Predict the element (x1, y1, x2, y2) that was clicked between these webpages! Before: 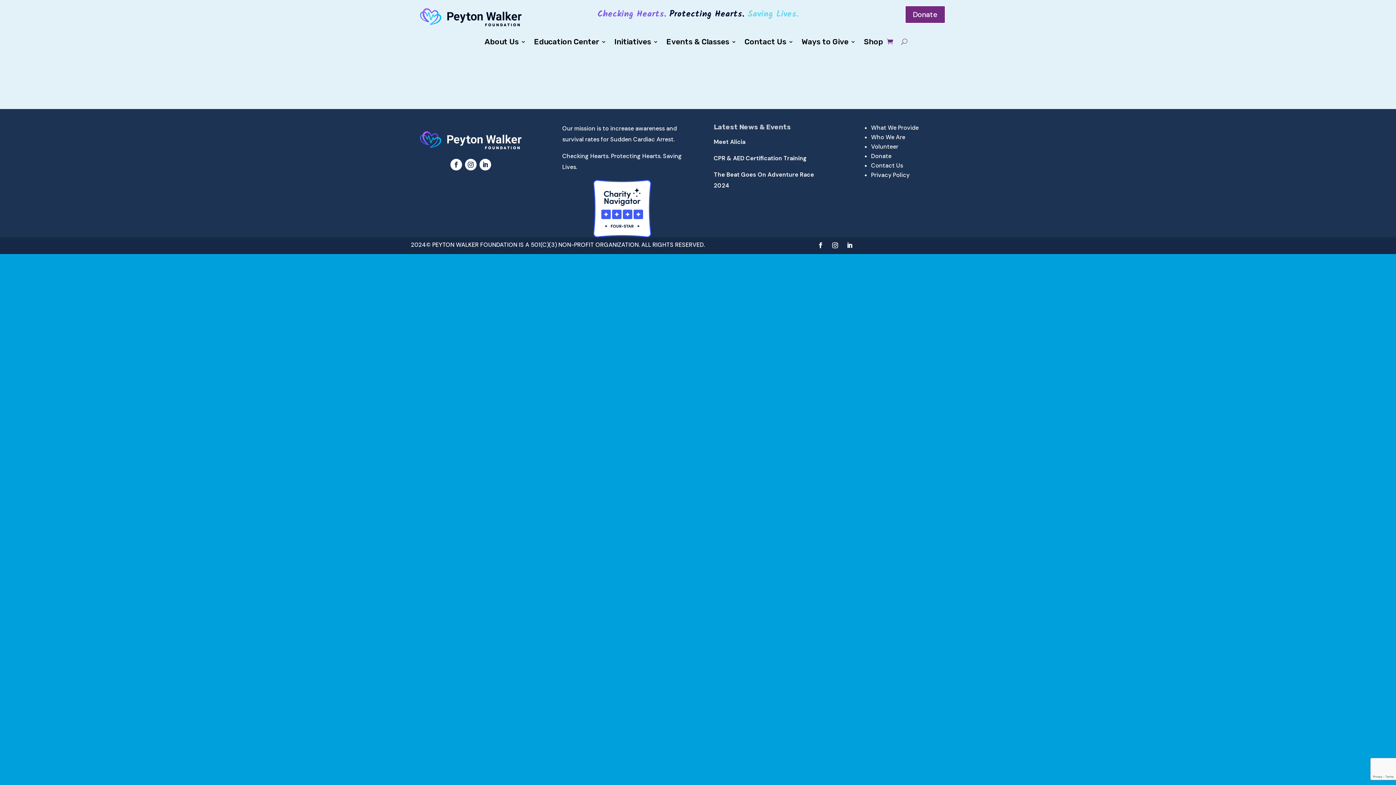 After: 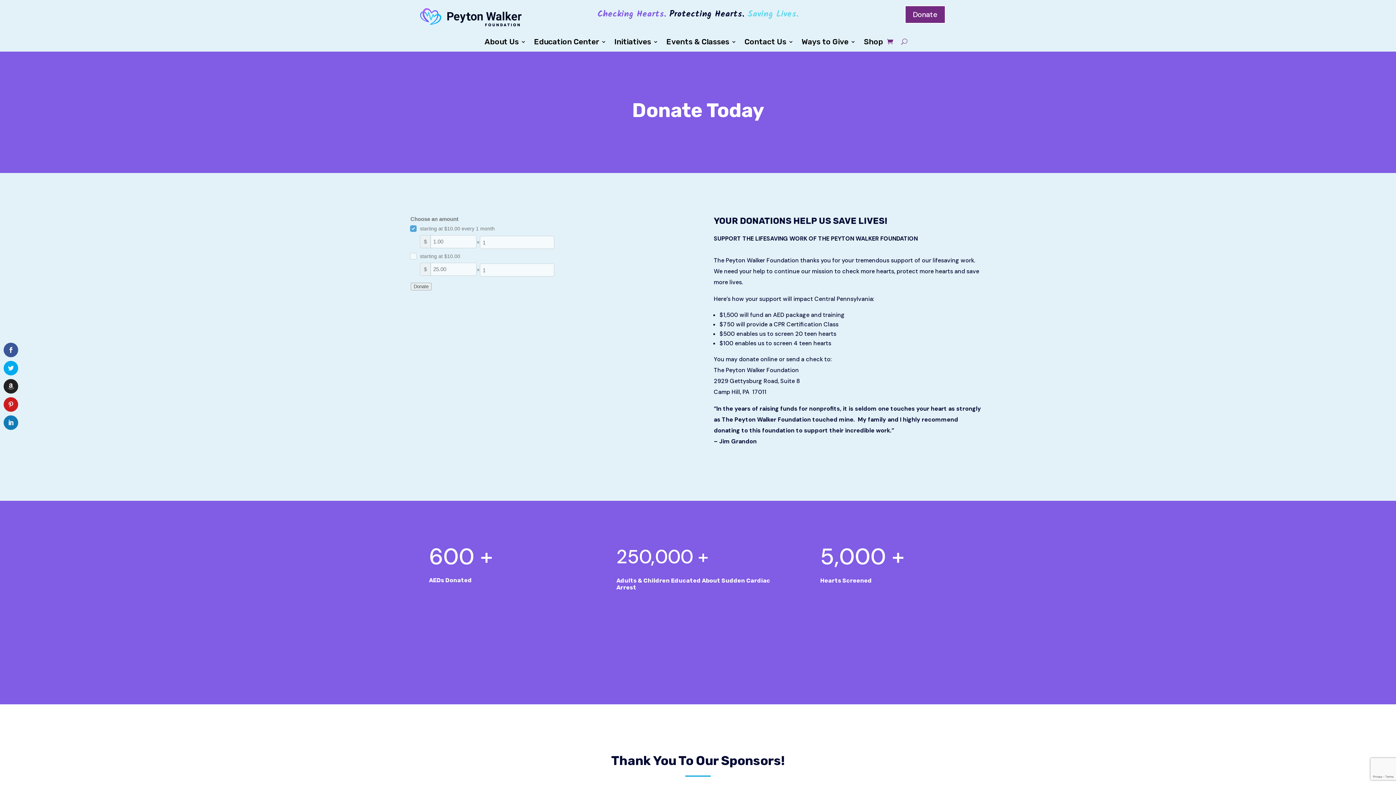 Action: bbox: (871, 152, 891, 159) label: Donate